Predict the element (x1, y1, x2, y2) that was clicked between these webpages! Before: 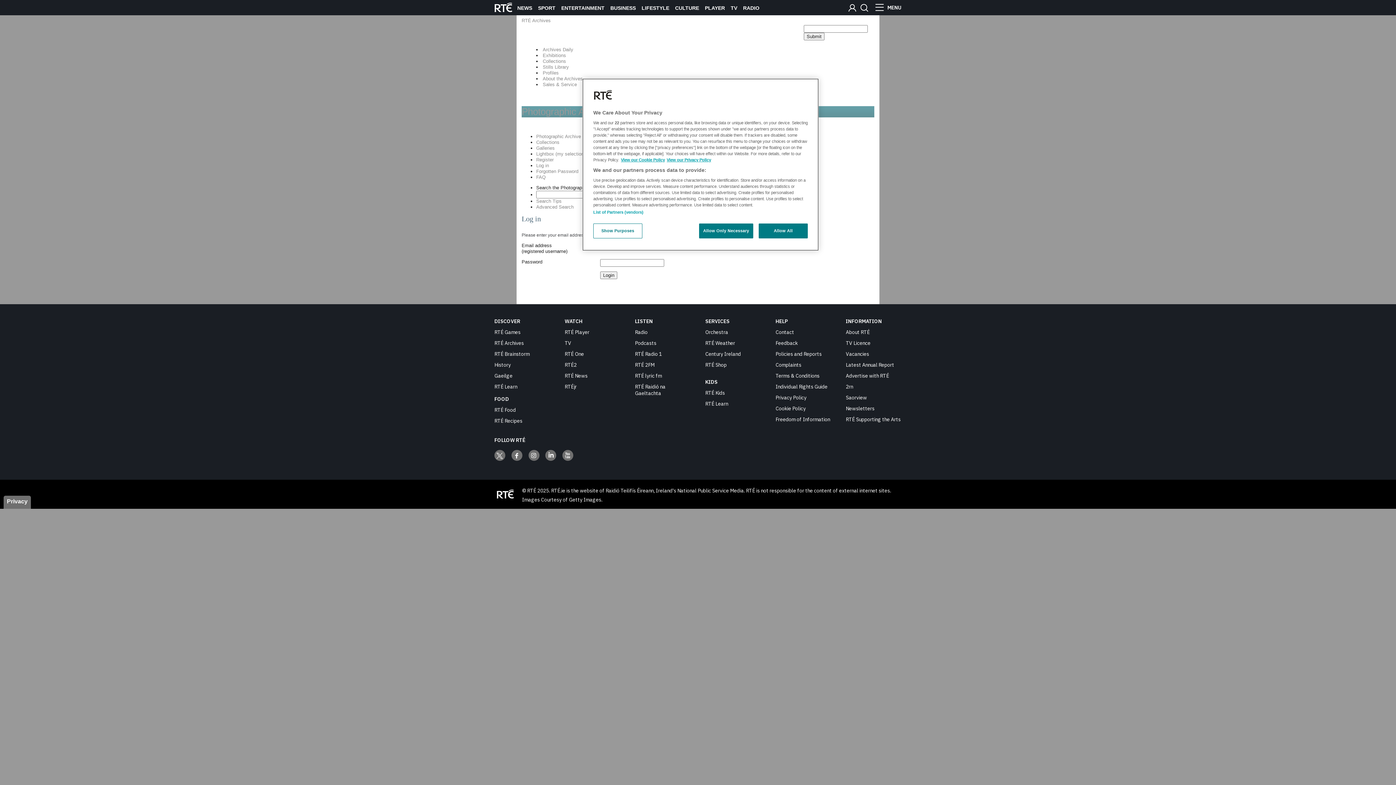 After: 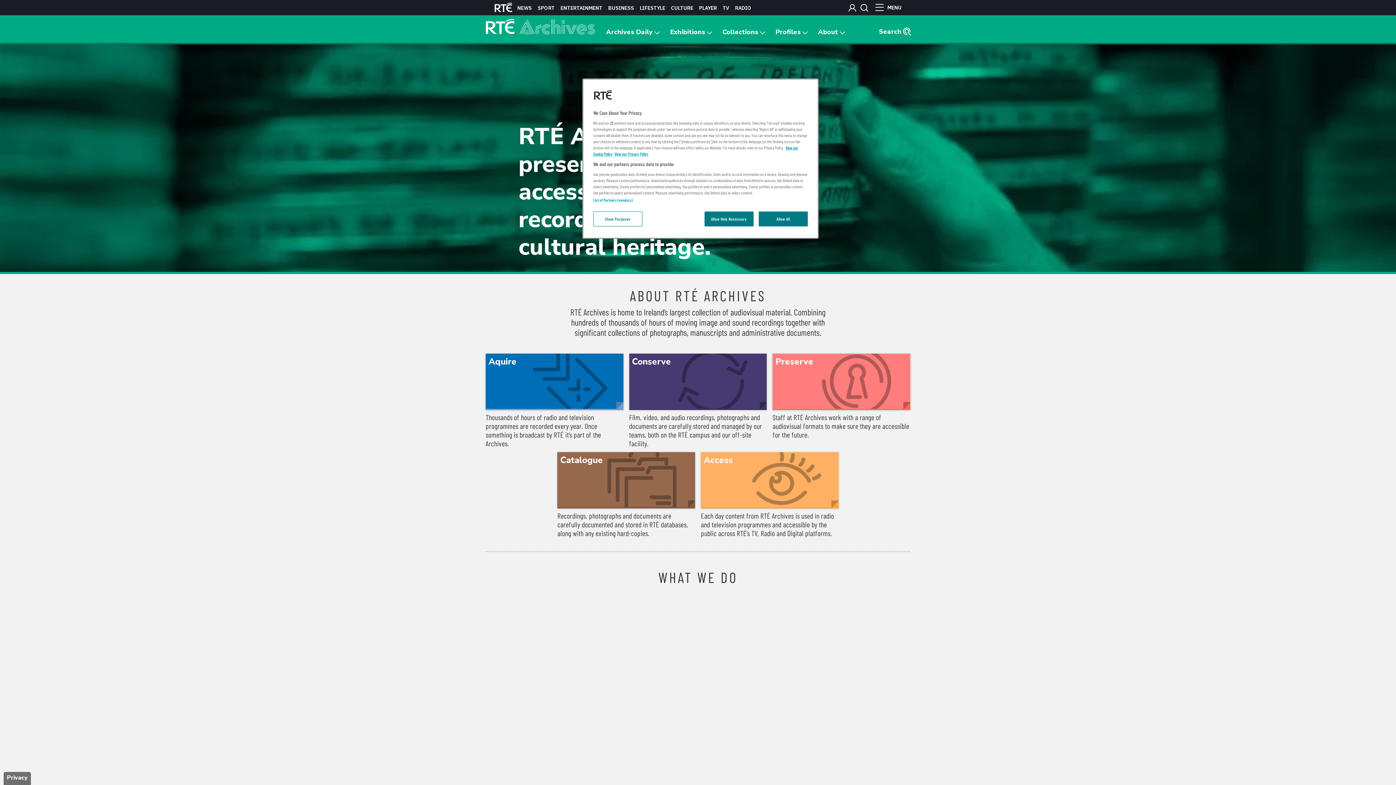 Action: label: About the Archives bbox: (542, 76, 582, 81)